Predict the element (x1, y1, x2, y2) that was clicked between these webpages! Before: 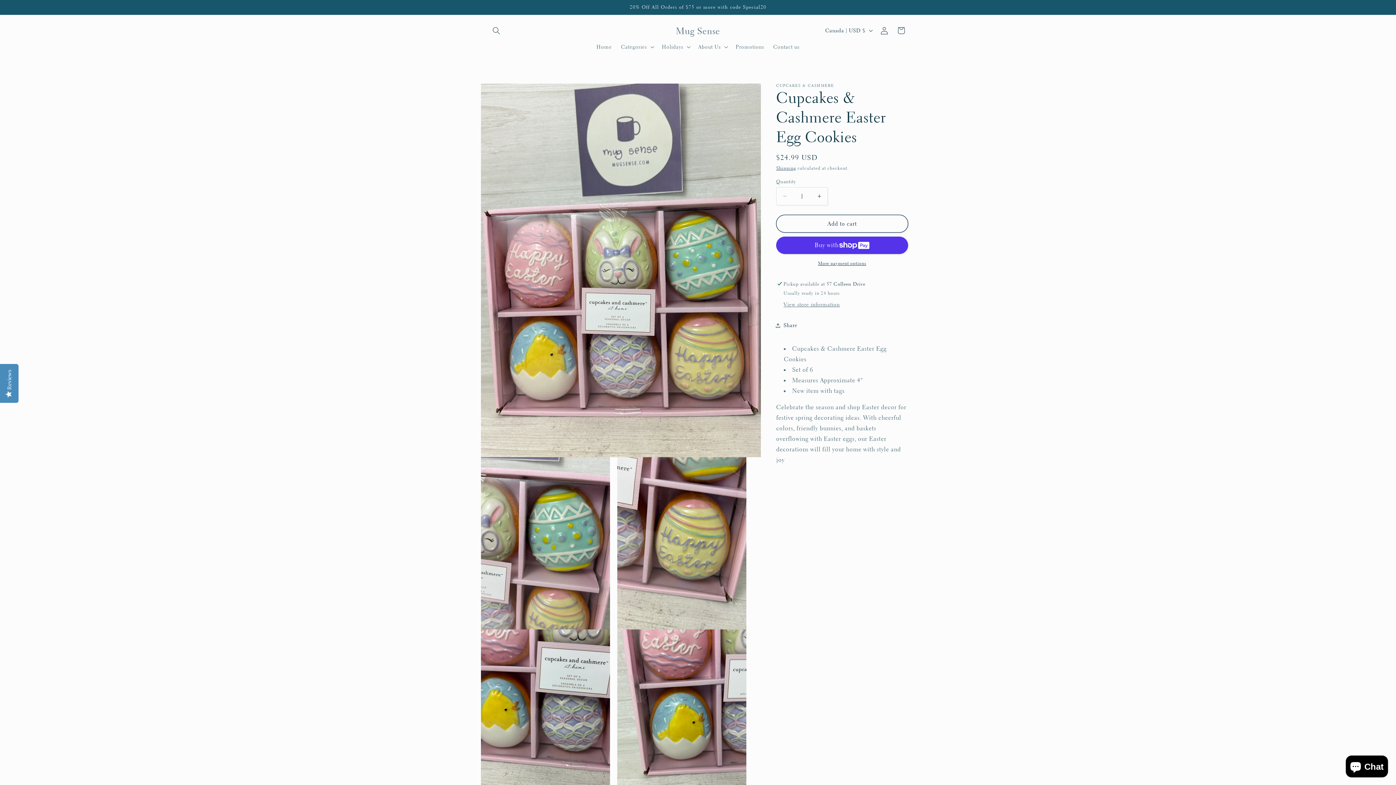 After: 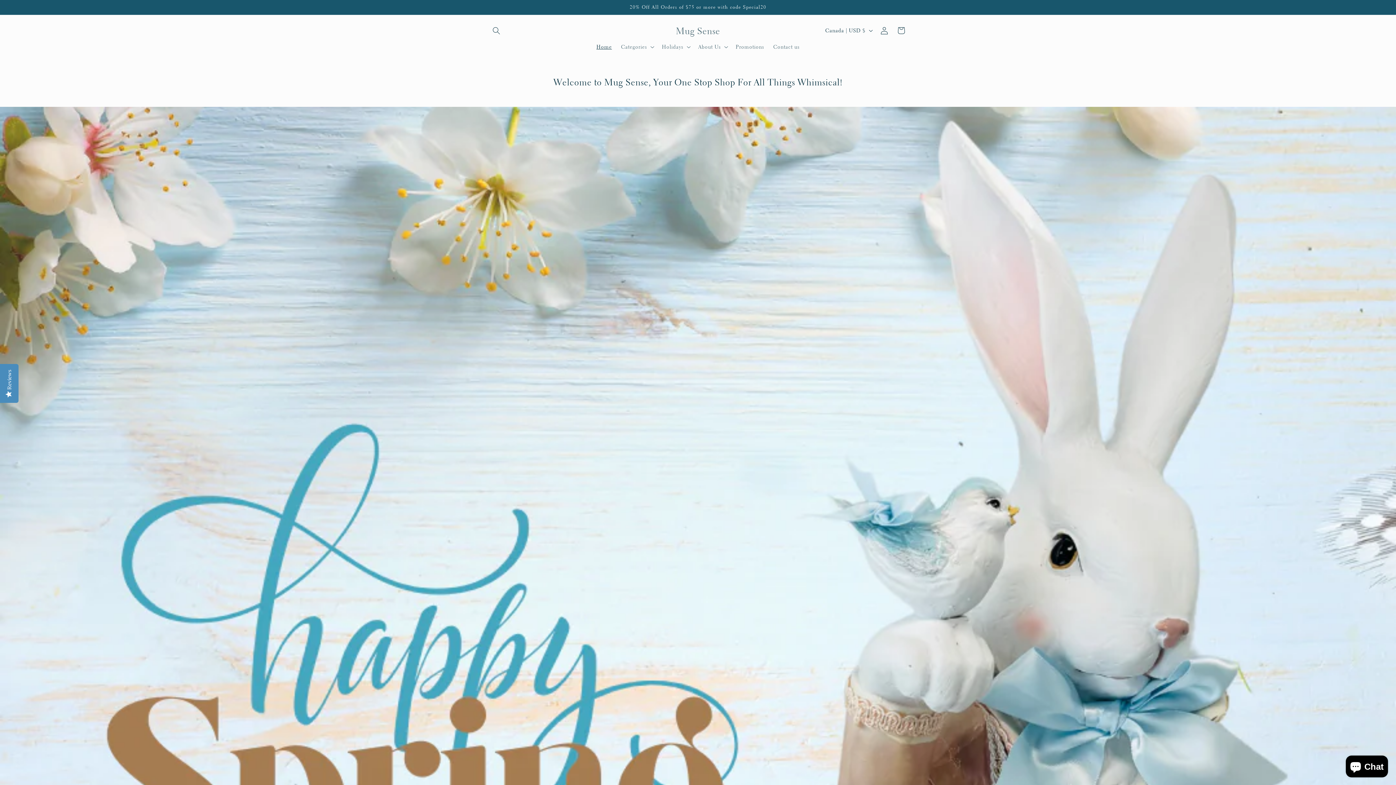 Action: bbox: (592, 38, 616, 54) label: Home